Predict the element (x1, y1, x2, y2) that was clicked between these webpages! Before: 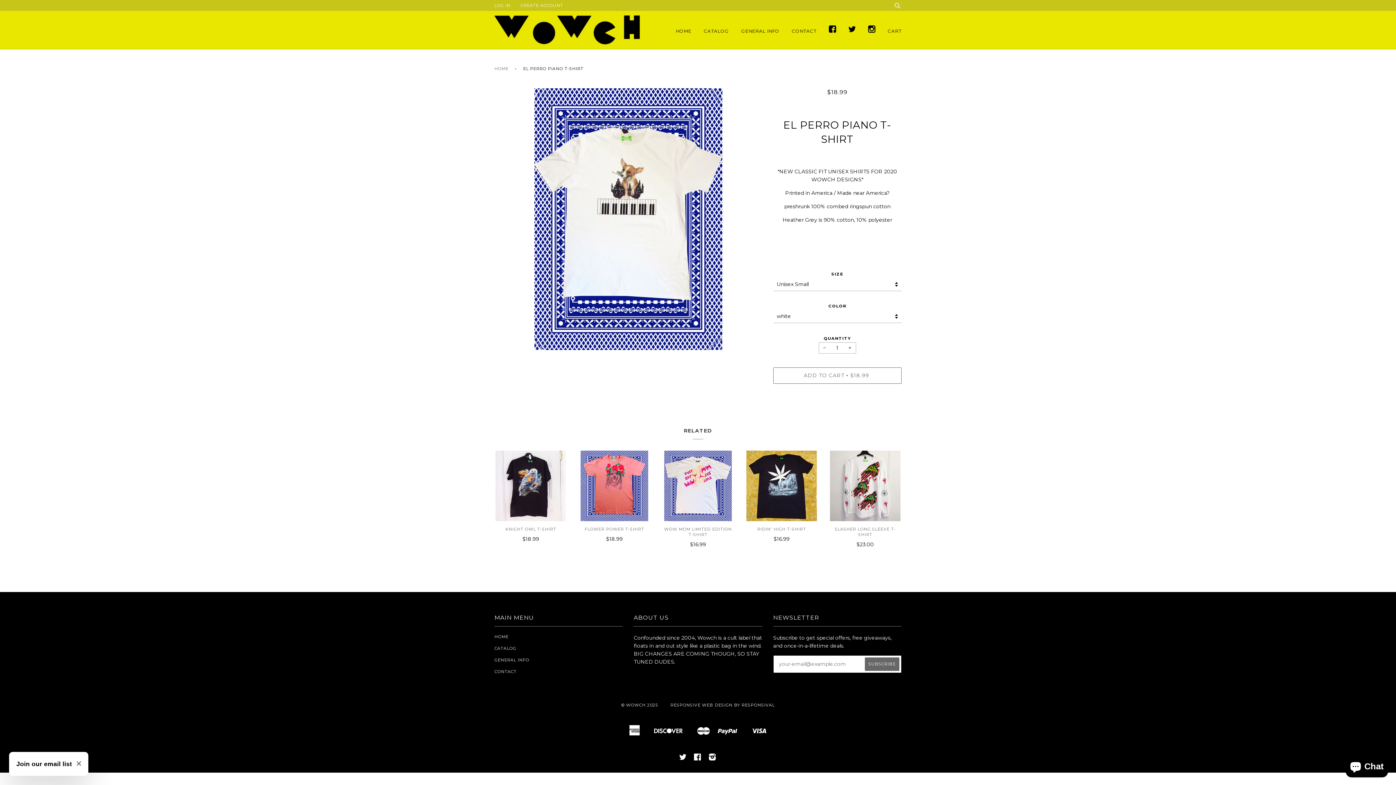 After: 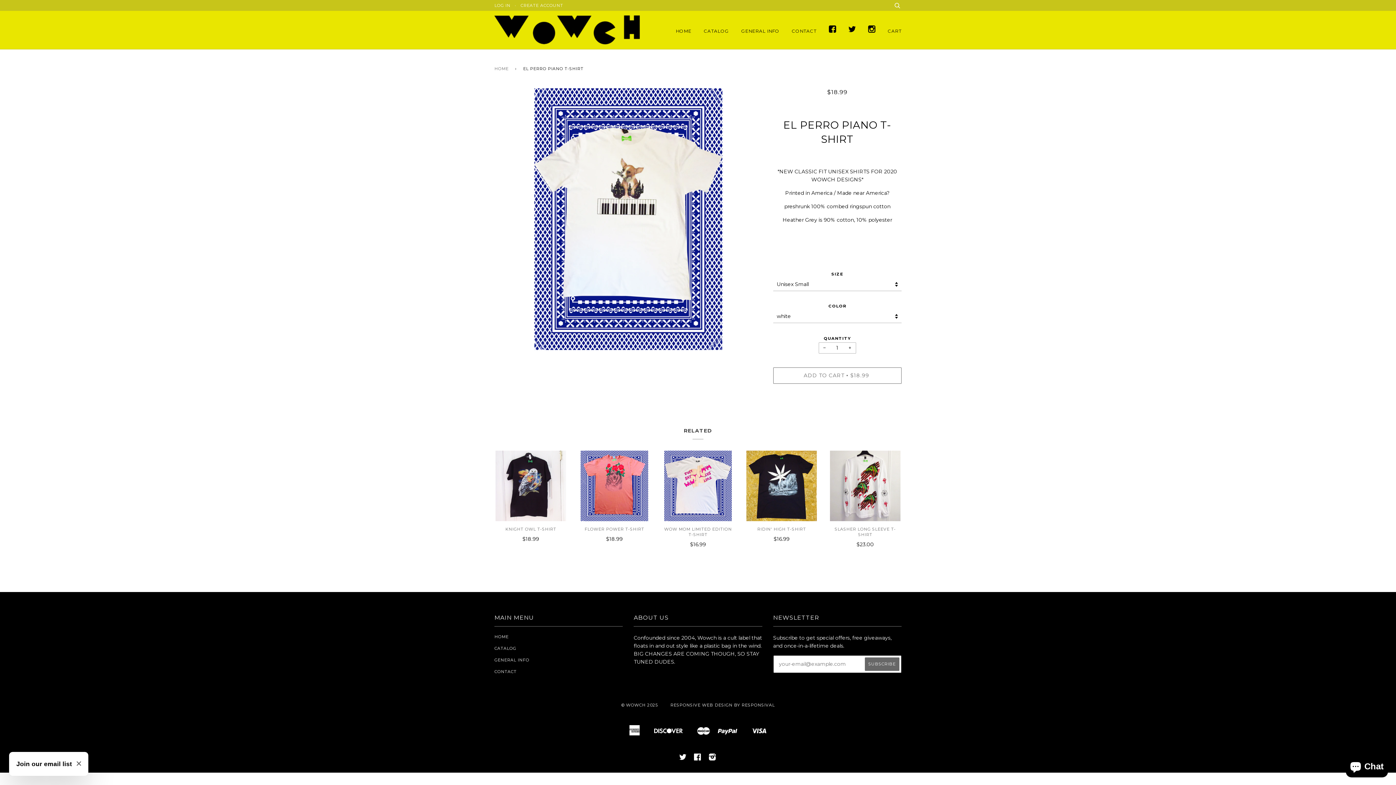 Action: bbox: (829, 10, 836, 49)